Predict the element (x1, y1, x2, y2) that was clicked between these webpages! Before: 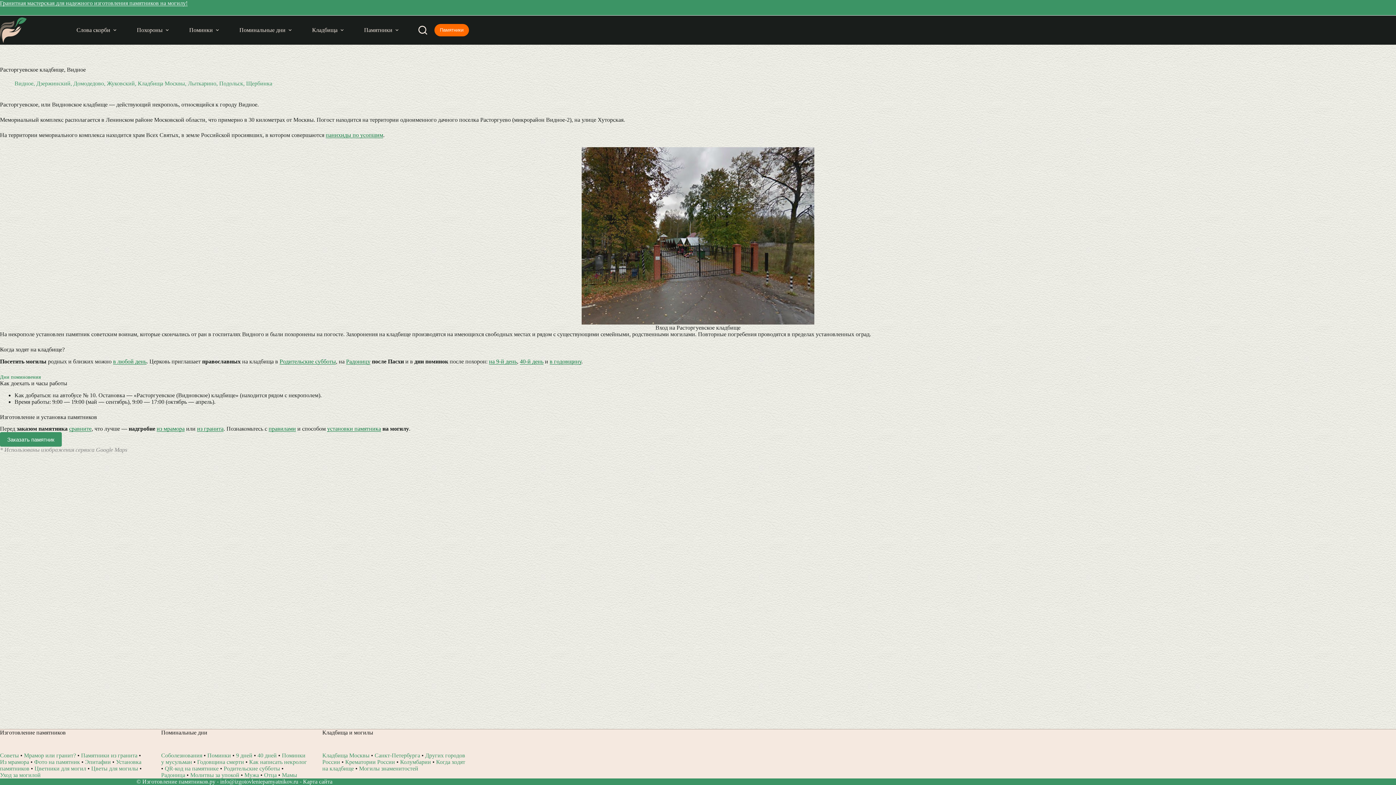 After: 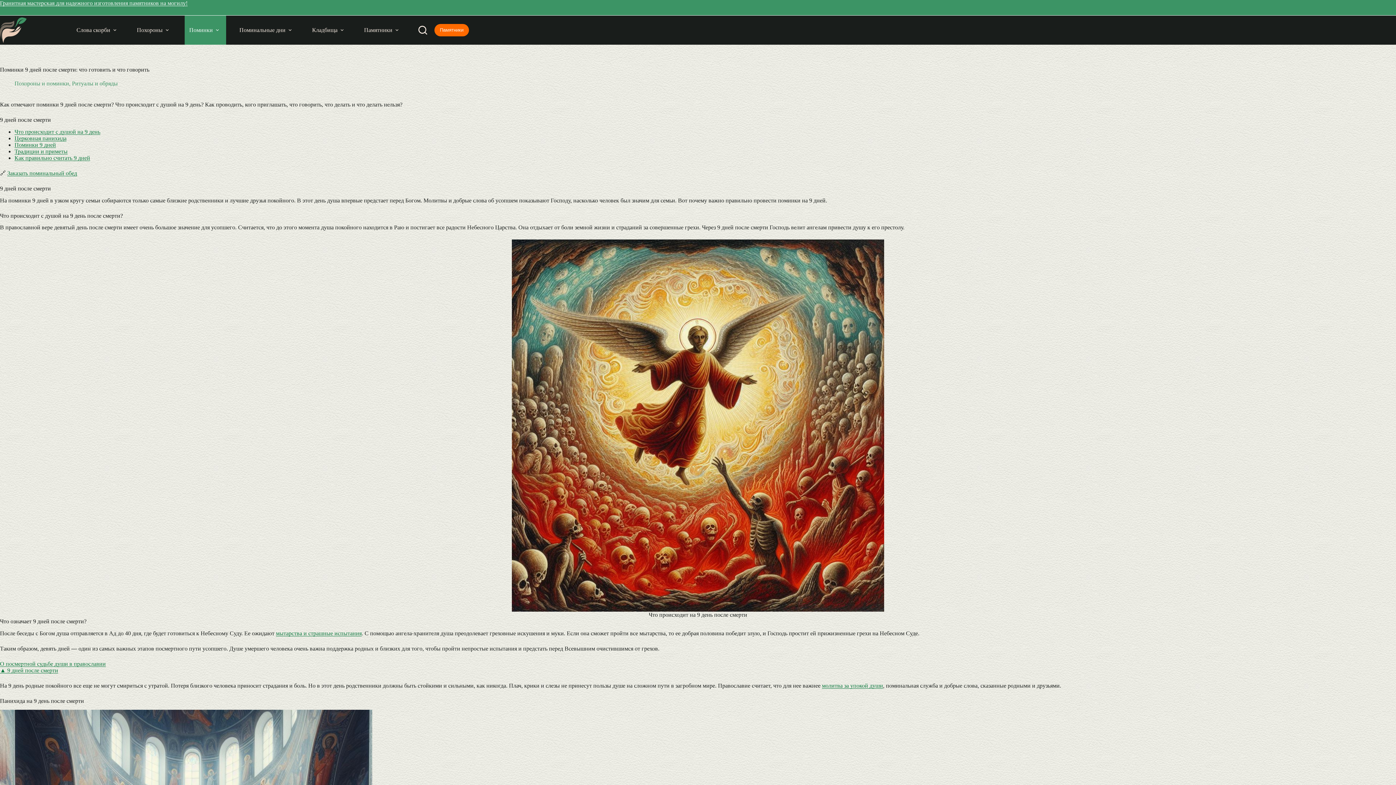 Action: label: 9 дней bbox: (236, 752, 252, 758)